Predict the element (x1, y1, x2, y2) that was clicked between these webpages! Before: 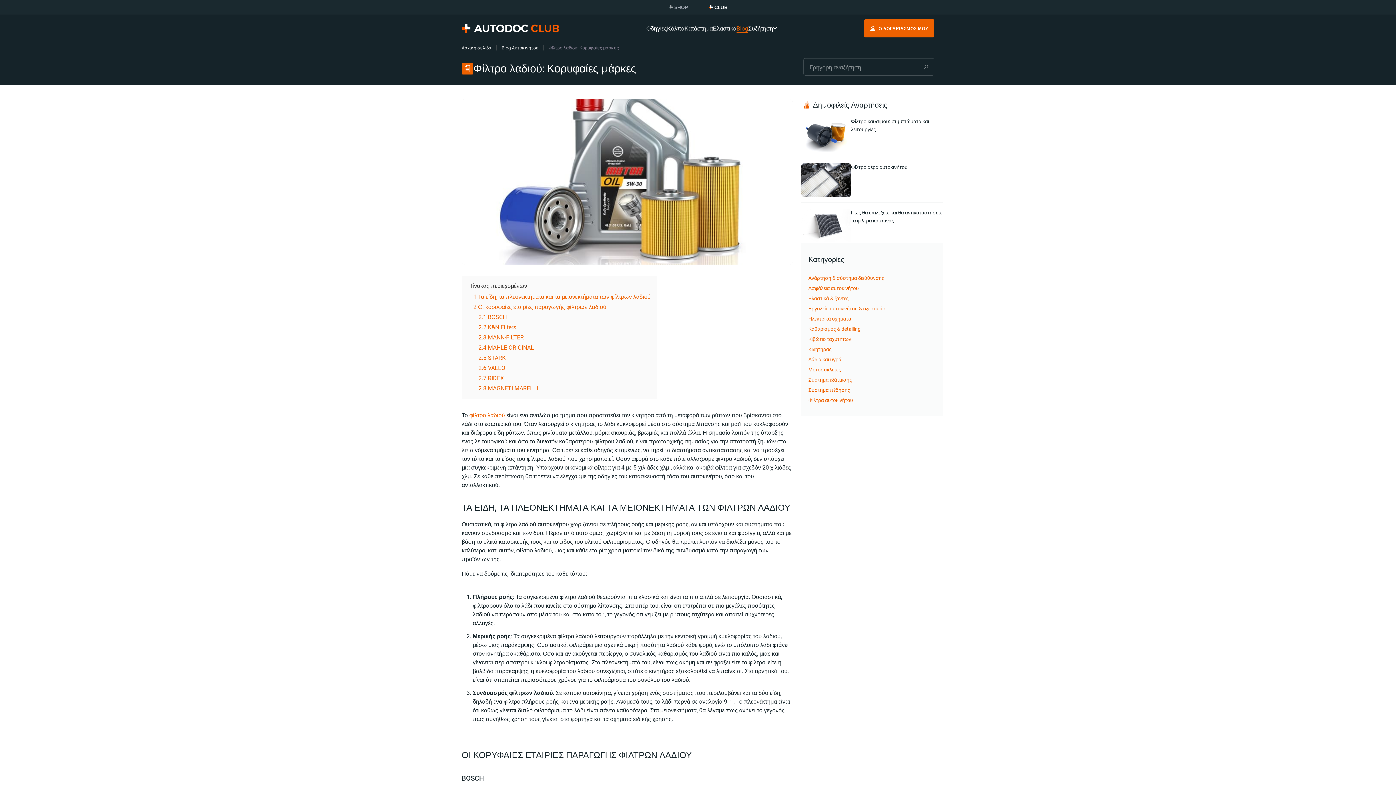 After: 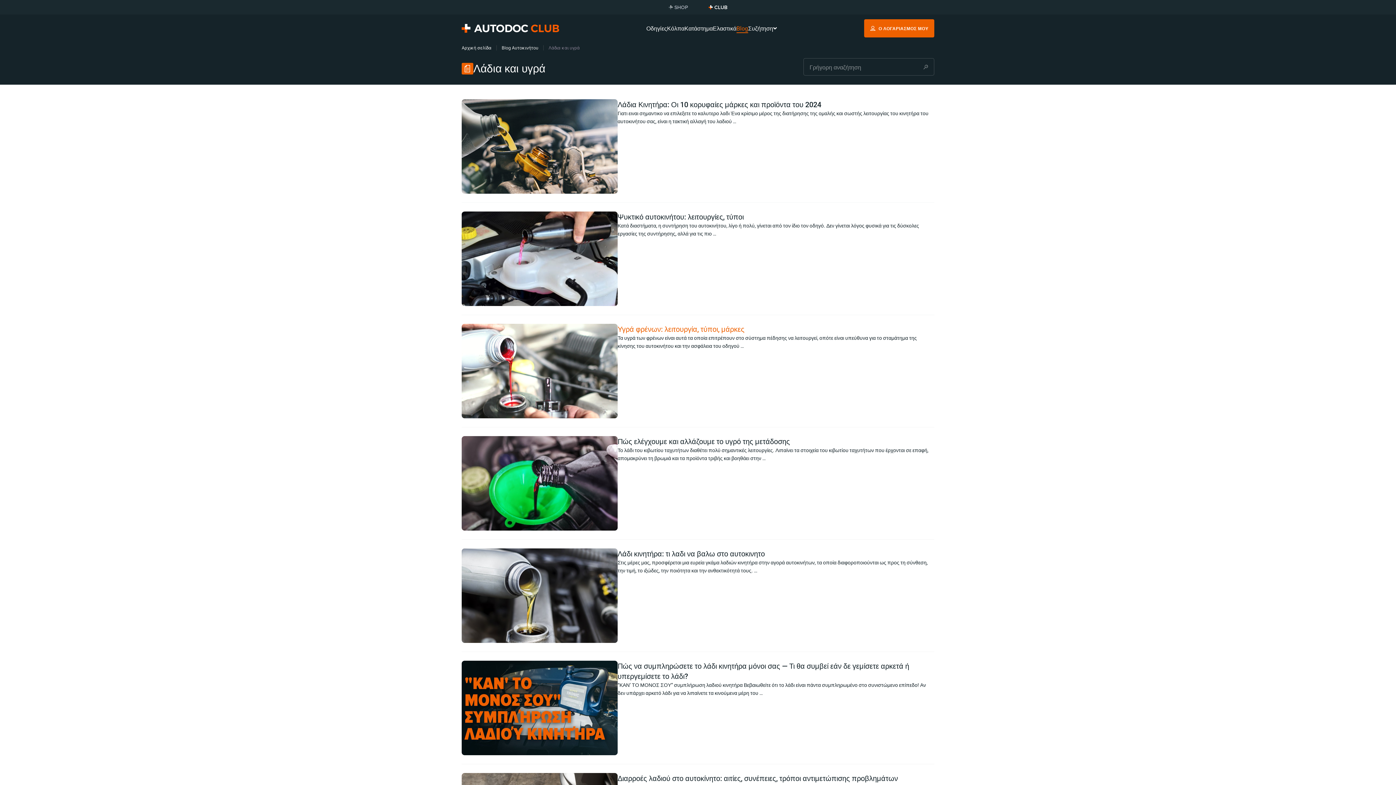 Action: bbox: (808, 355, 841, 362) label: Λάδια και υγρά